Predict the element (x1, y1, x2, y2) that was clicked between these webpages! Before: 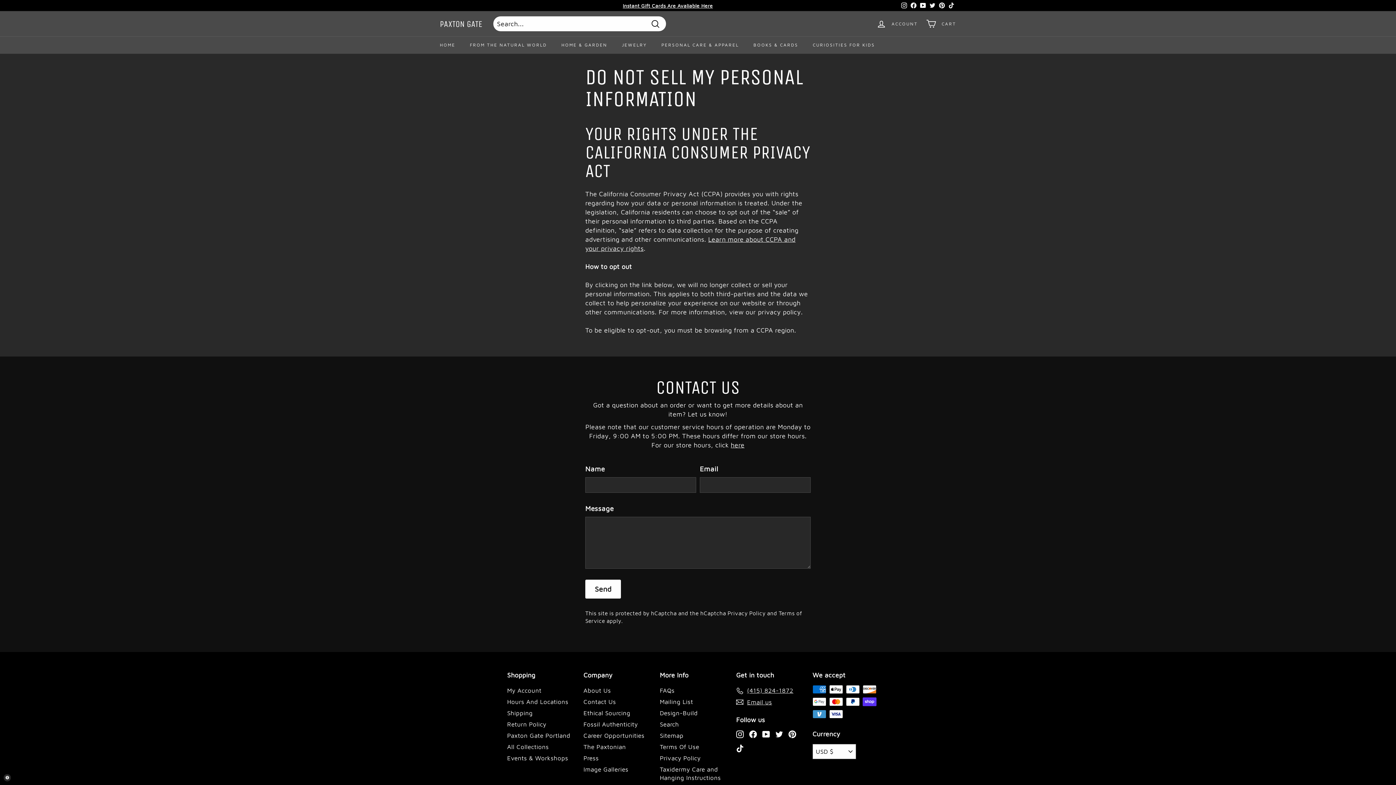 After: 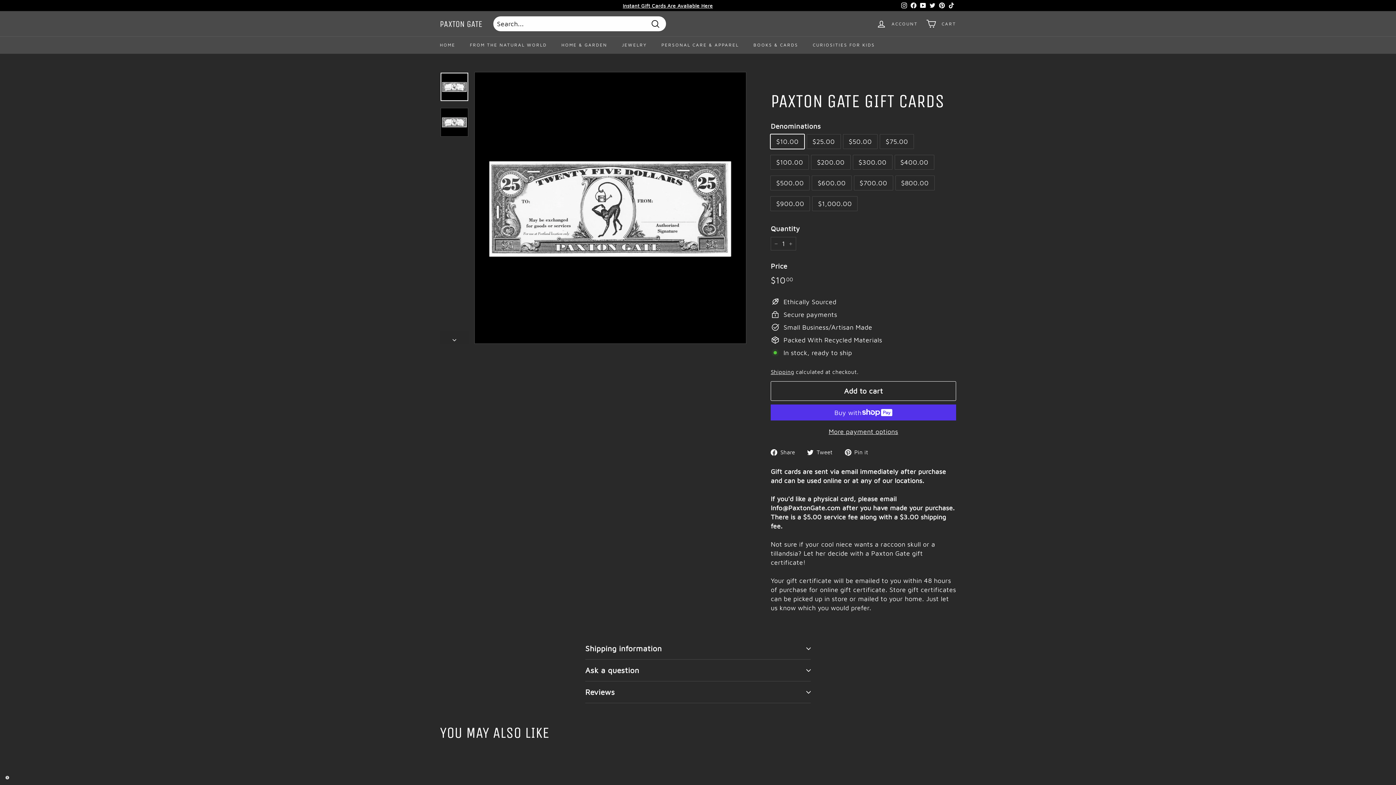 Action: bbox: (622, 2, 713, 8) label: Instant Gift Cards Are Avaliable Here